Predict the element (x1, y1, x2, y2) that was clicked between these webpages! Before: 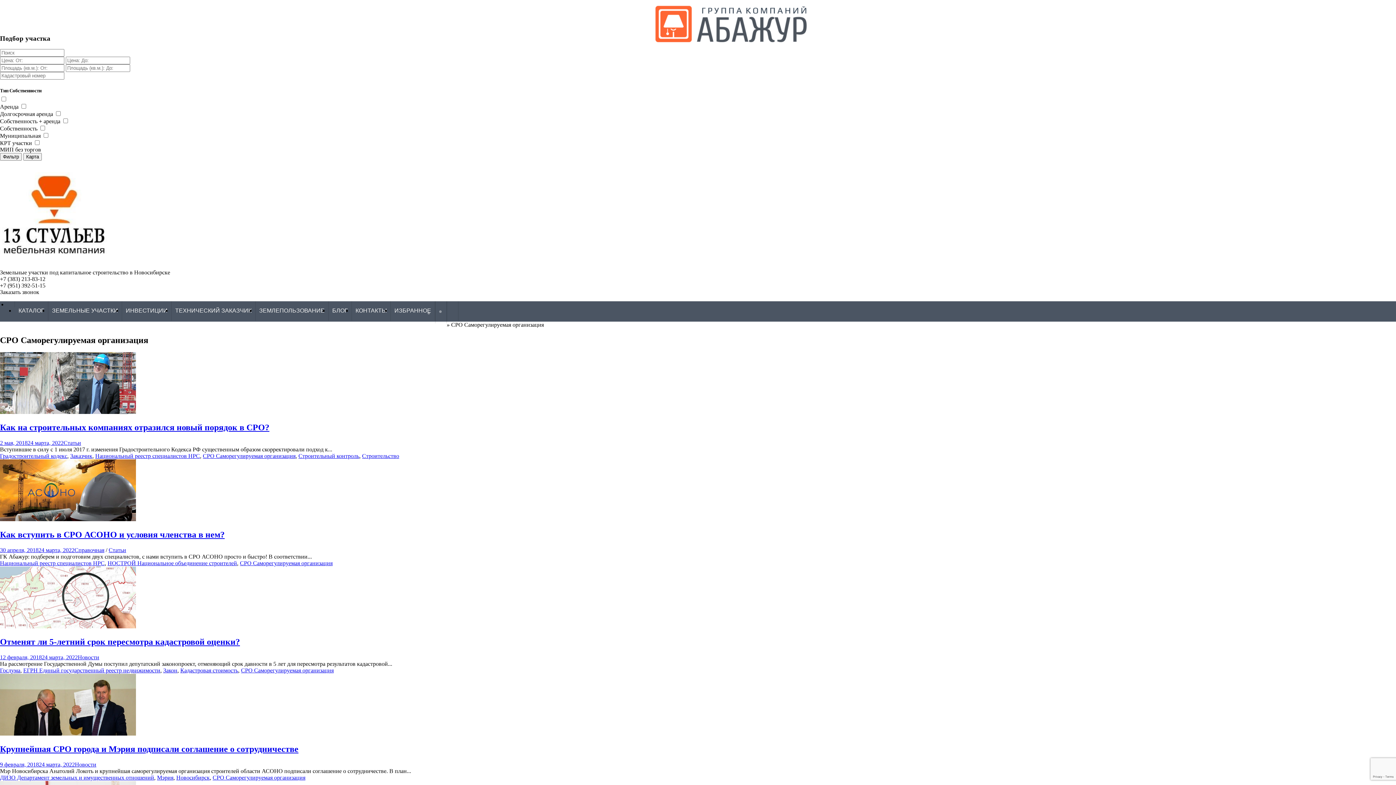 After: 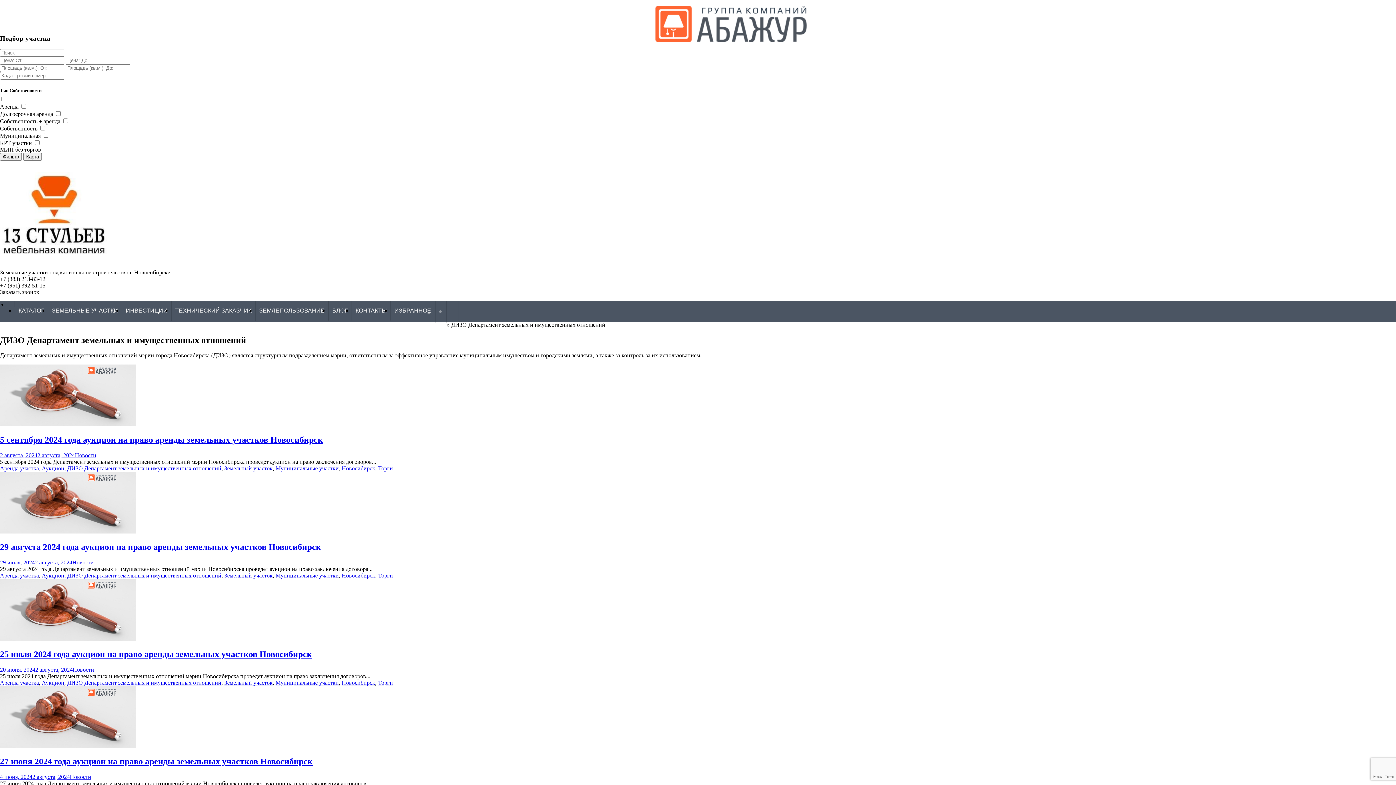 Action: bbox: (0, 774, 154, 780) label: ДИЗО Департамент земельных и имущественных отношений